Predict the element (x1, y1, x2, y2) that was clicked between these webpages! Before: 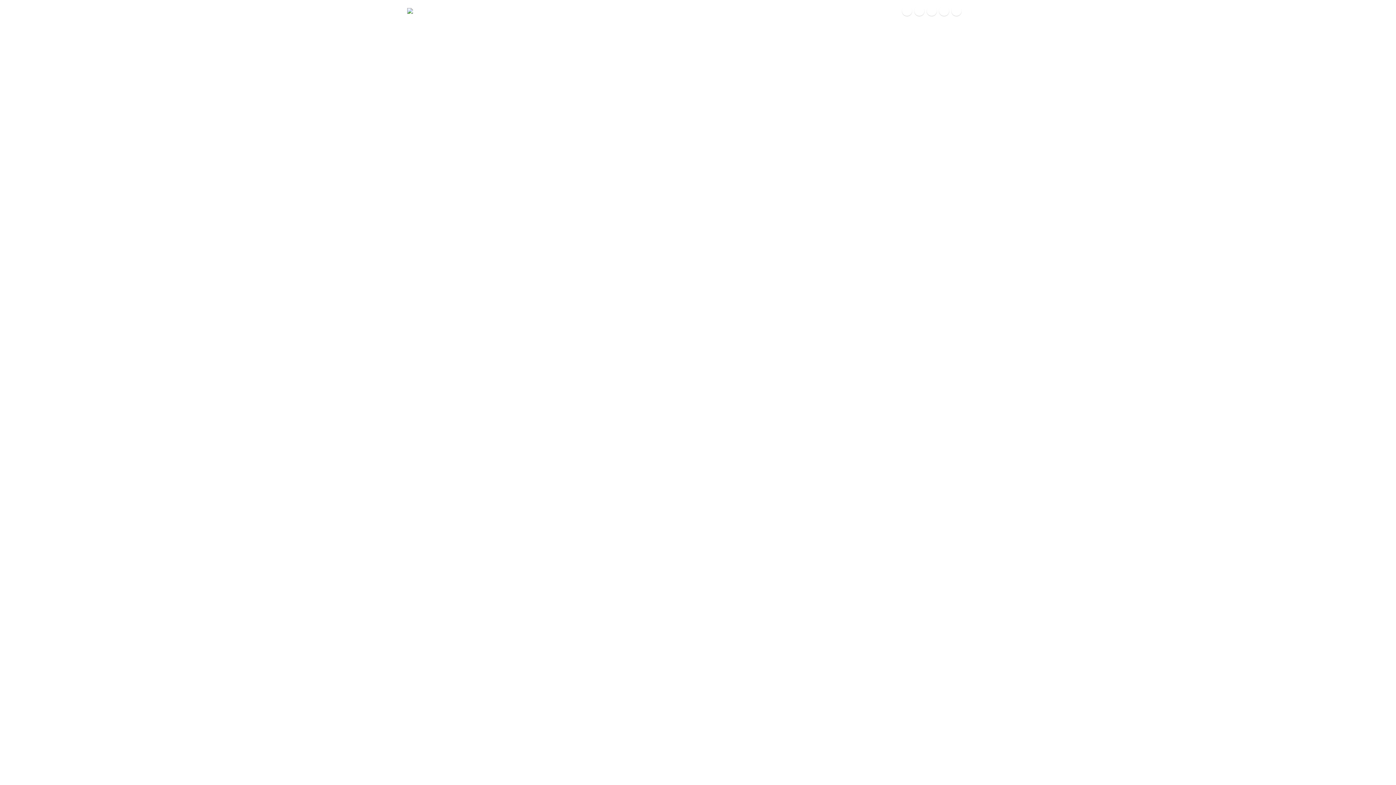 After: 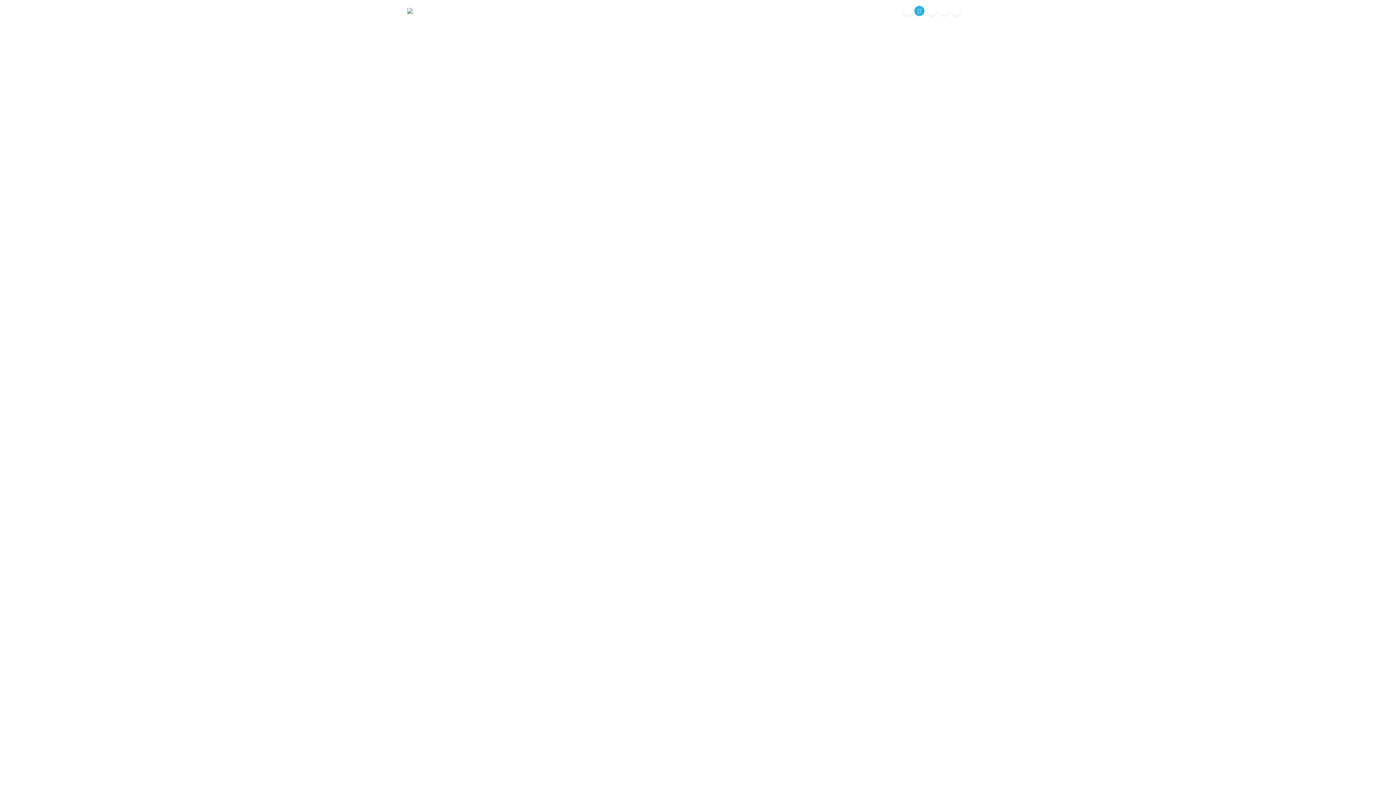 Action: label: X bbox: (914, 5, 924, 16)